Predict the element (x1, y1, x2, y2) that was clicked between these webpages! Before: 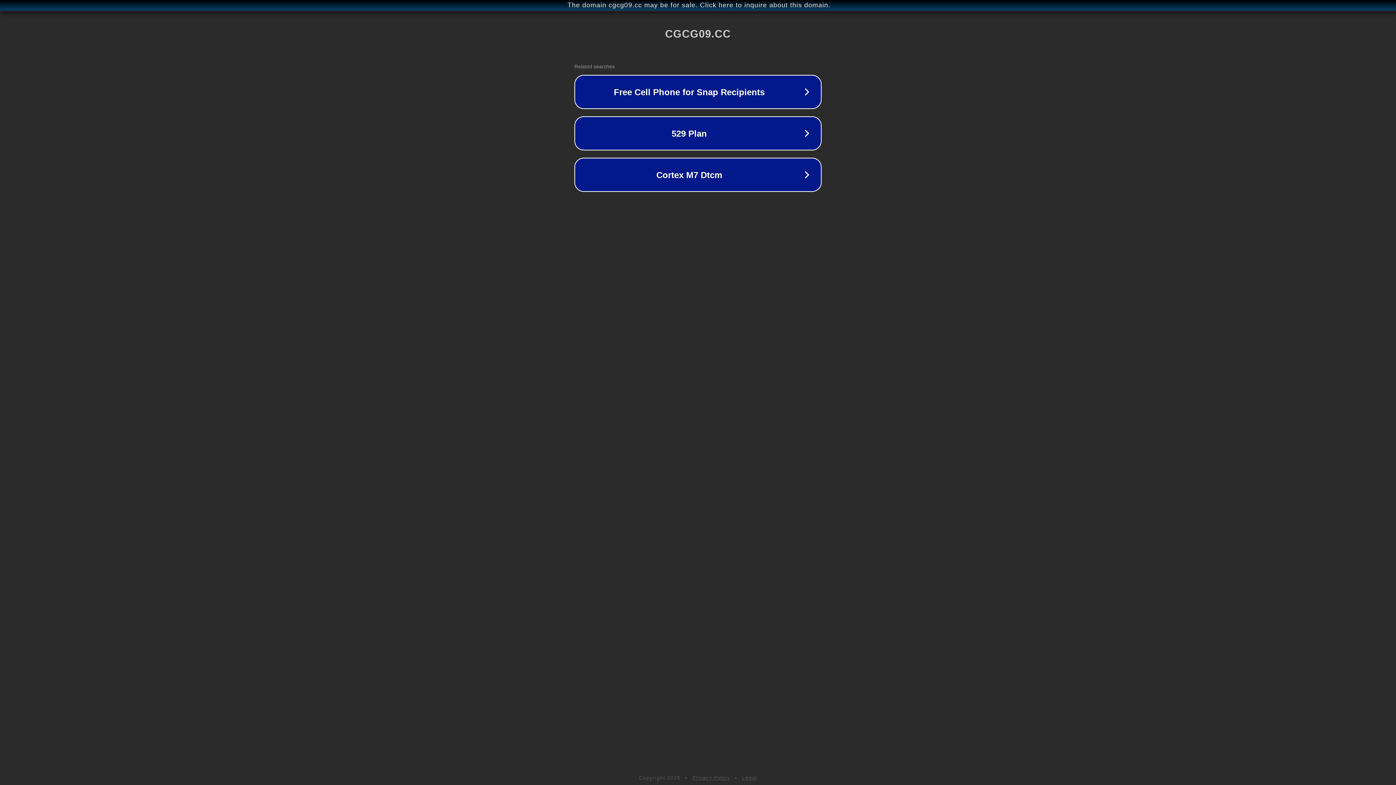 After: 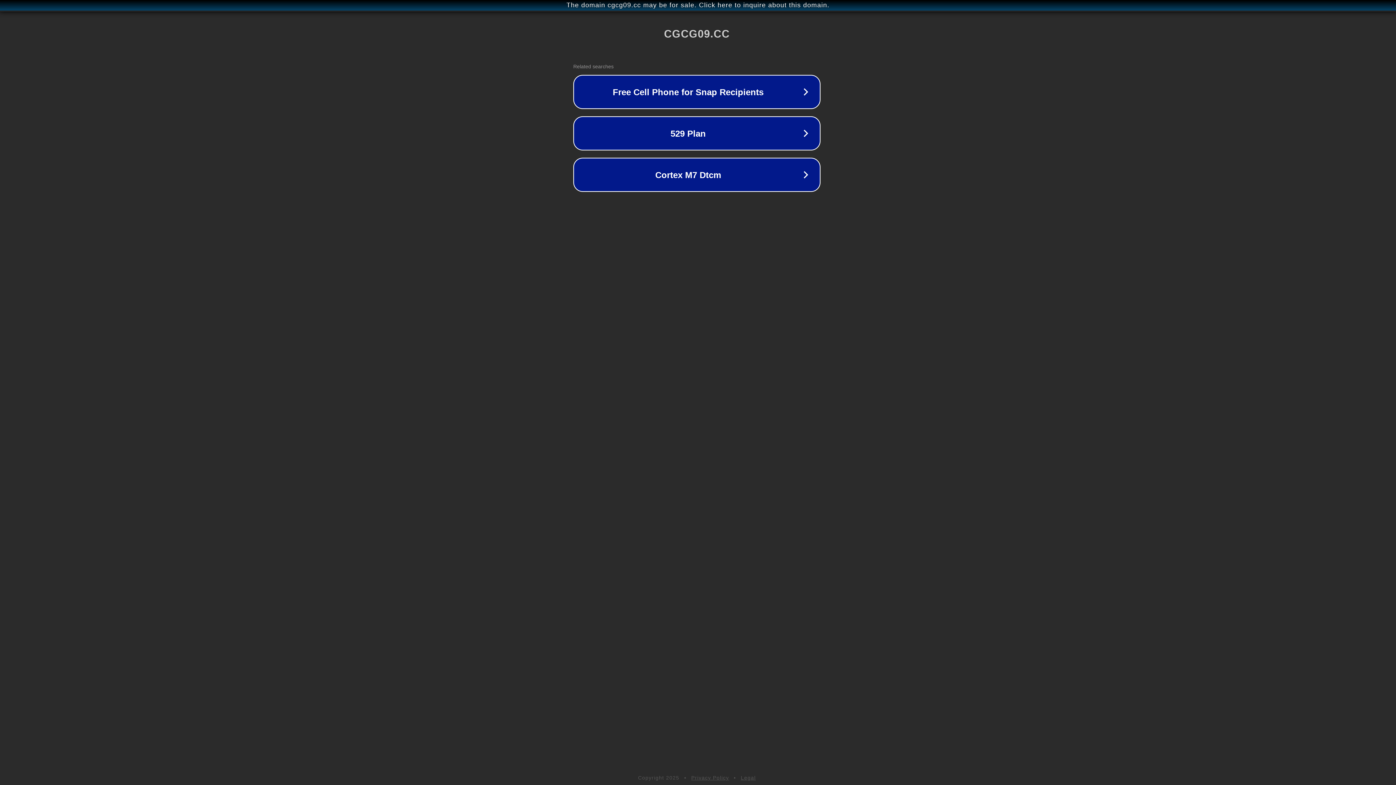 Action: label: The domain cgcg09.cc may be for sale. Click here to inquire about this domain. bbox: (1, 1, 1397, 9)